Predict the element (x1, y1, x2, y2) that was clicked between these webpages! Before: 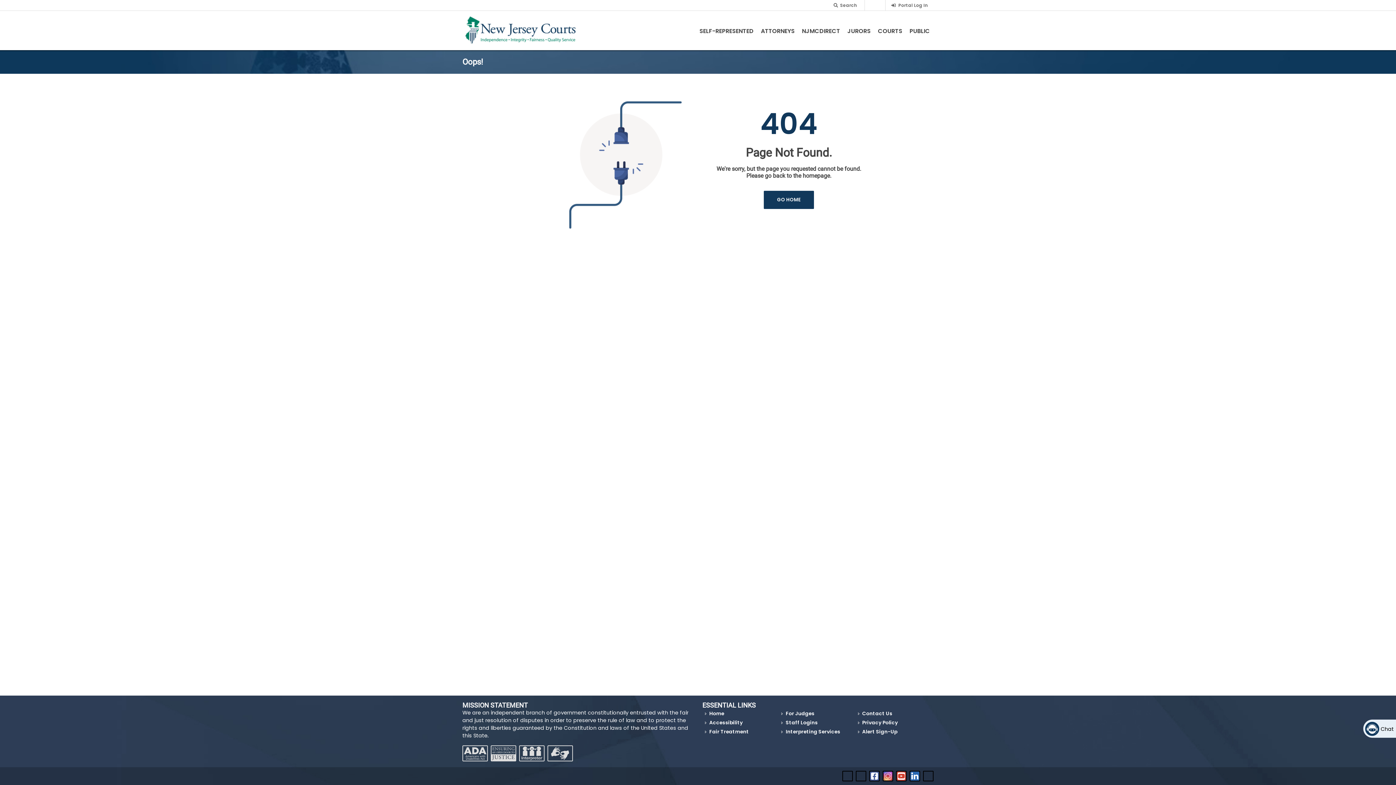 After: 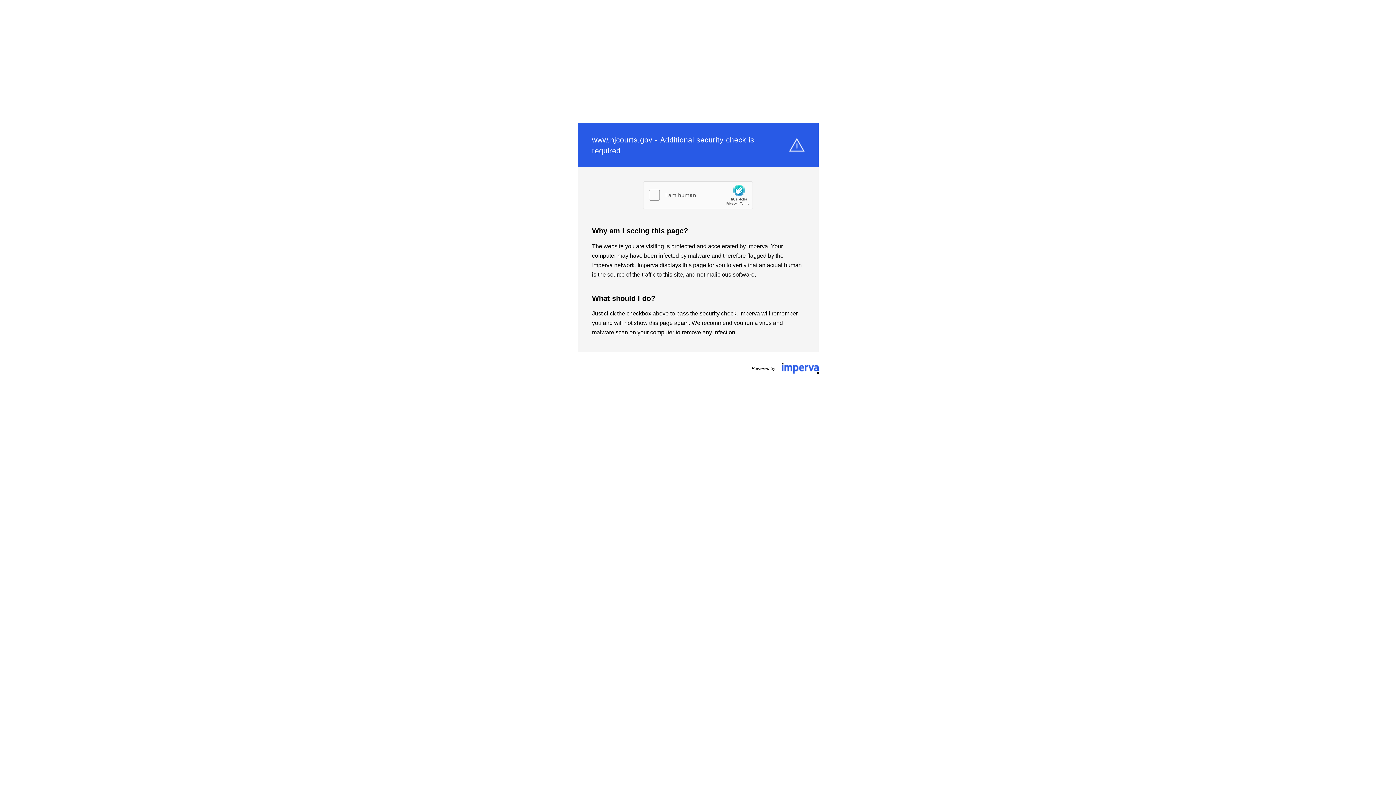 Action: bbox: (906, 21, 933, 41) label: Public